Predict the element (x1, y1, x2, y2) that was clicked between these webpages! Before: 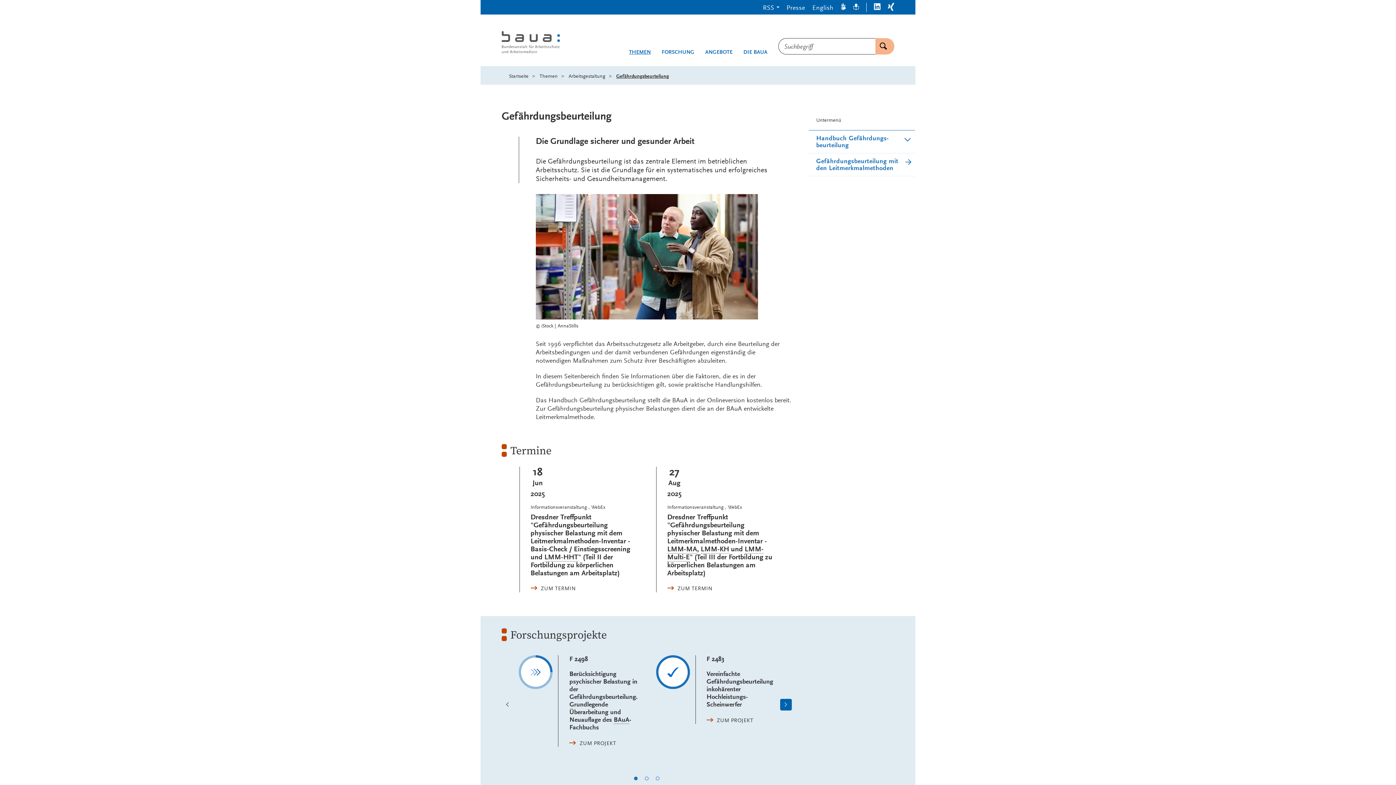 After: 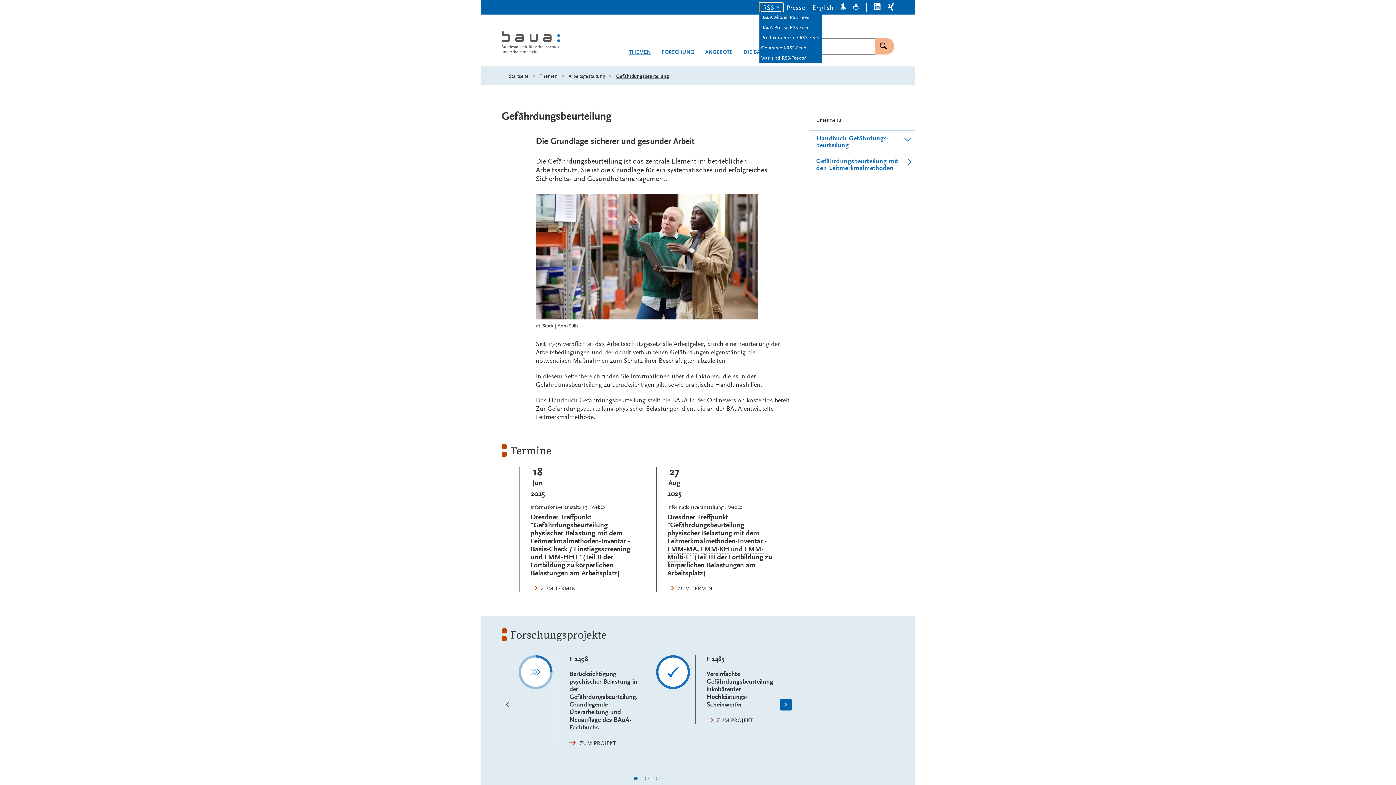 Action: bbox: (759, 2, 783, 11) label: RSS